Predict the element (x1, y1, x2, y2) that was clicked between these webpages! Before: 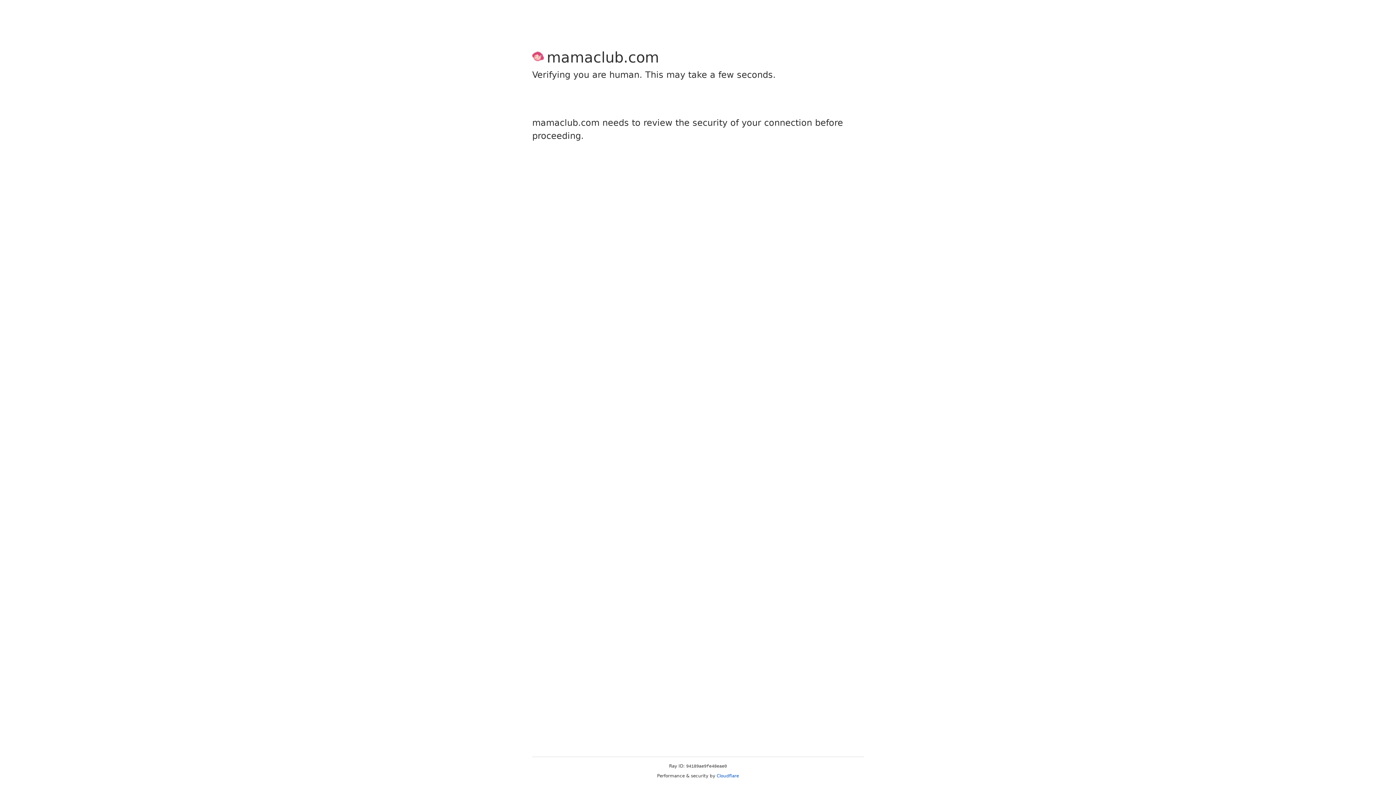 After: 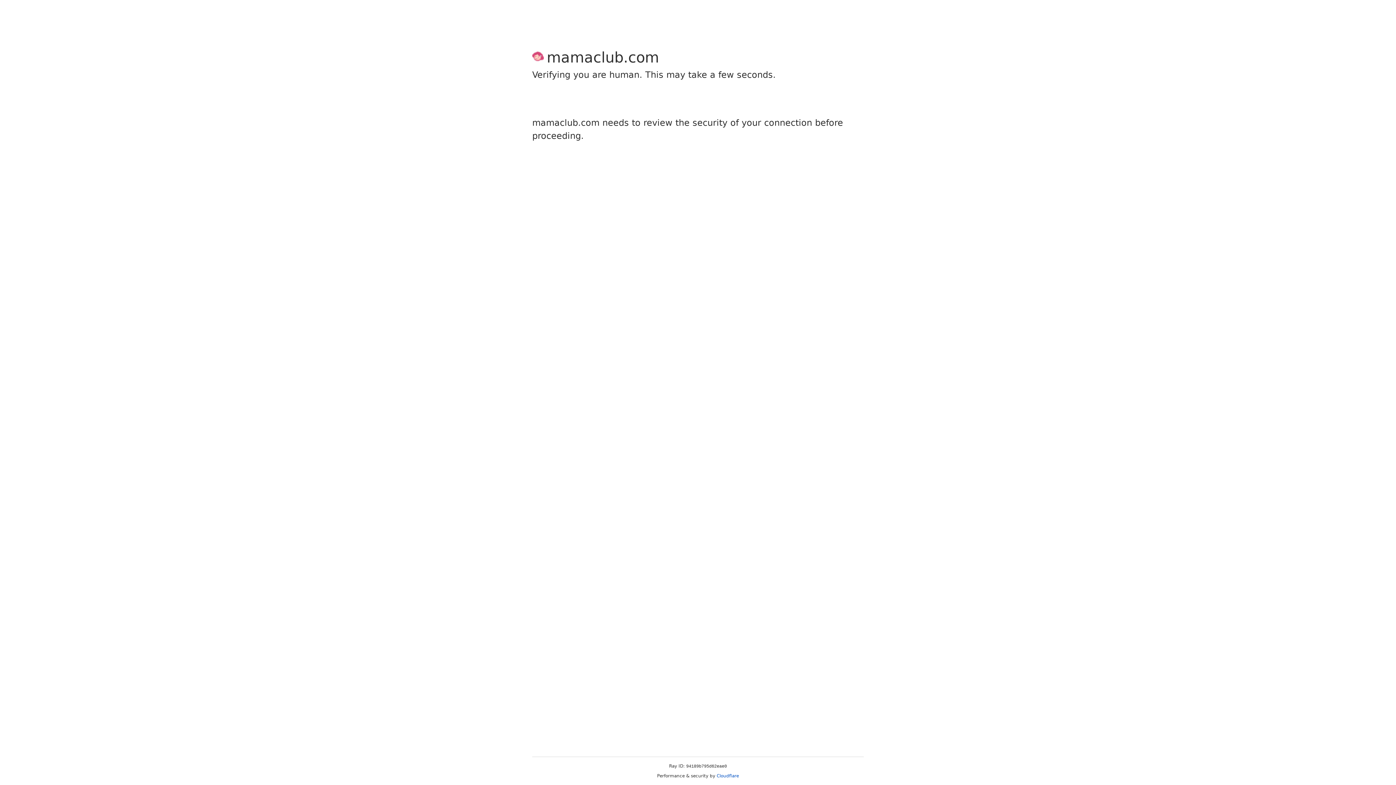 Action: label: Cloudflare bbox: (716, 773, 739, 778)